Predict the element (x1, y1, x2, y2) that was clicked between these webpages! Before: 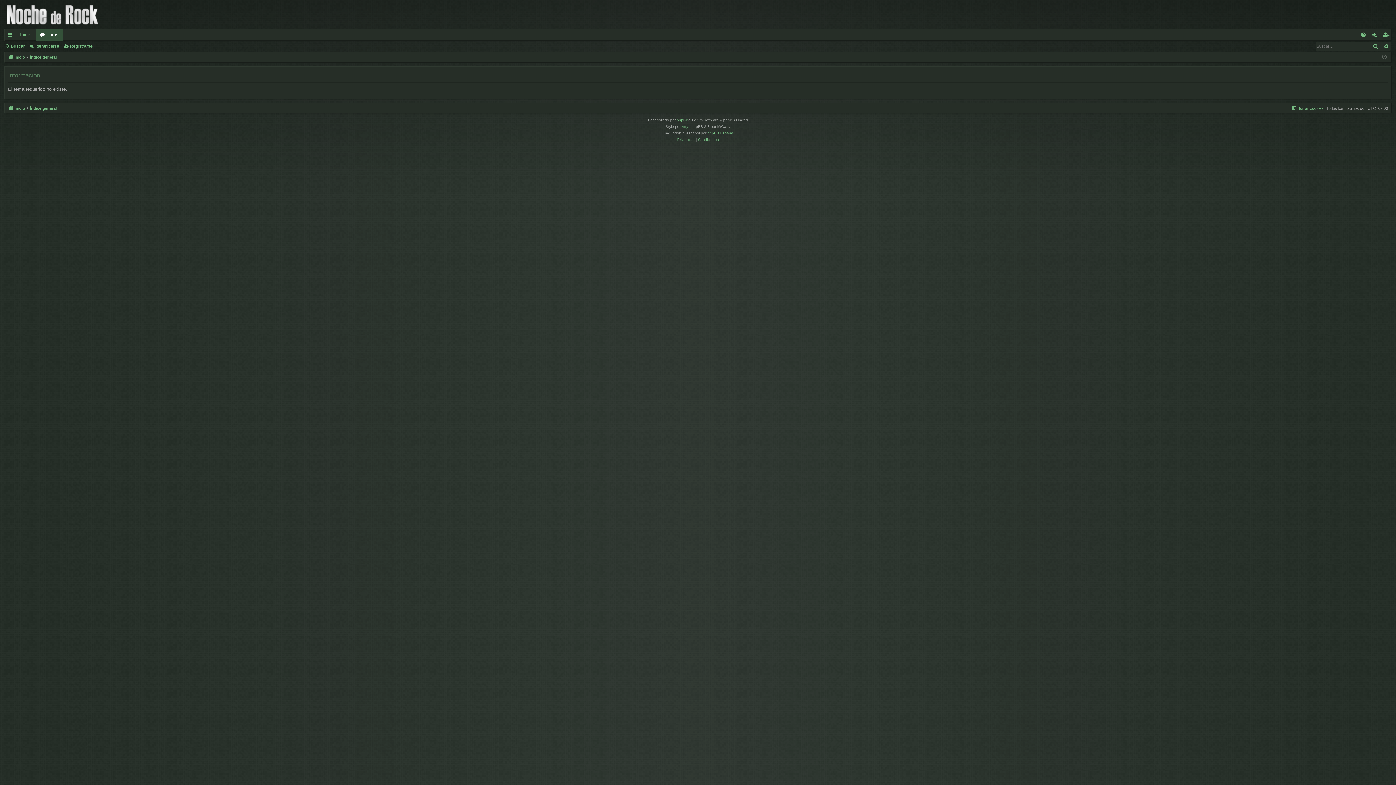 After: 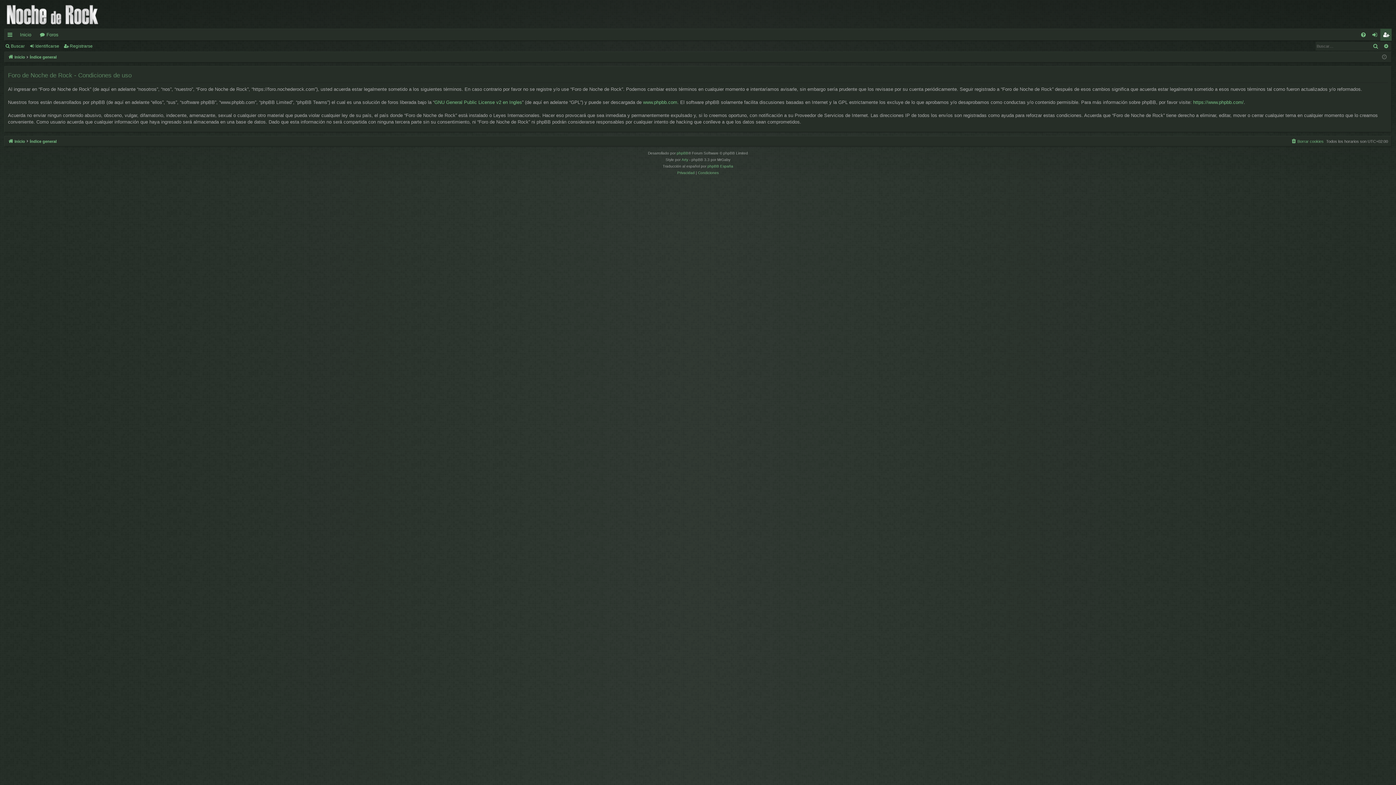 Action: label: Condiciones bbox: (698, 136, 718, 143)